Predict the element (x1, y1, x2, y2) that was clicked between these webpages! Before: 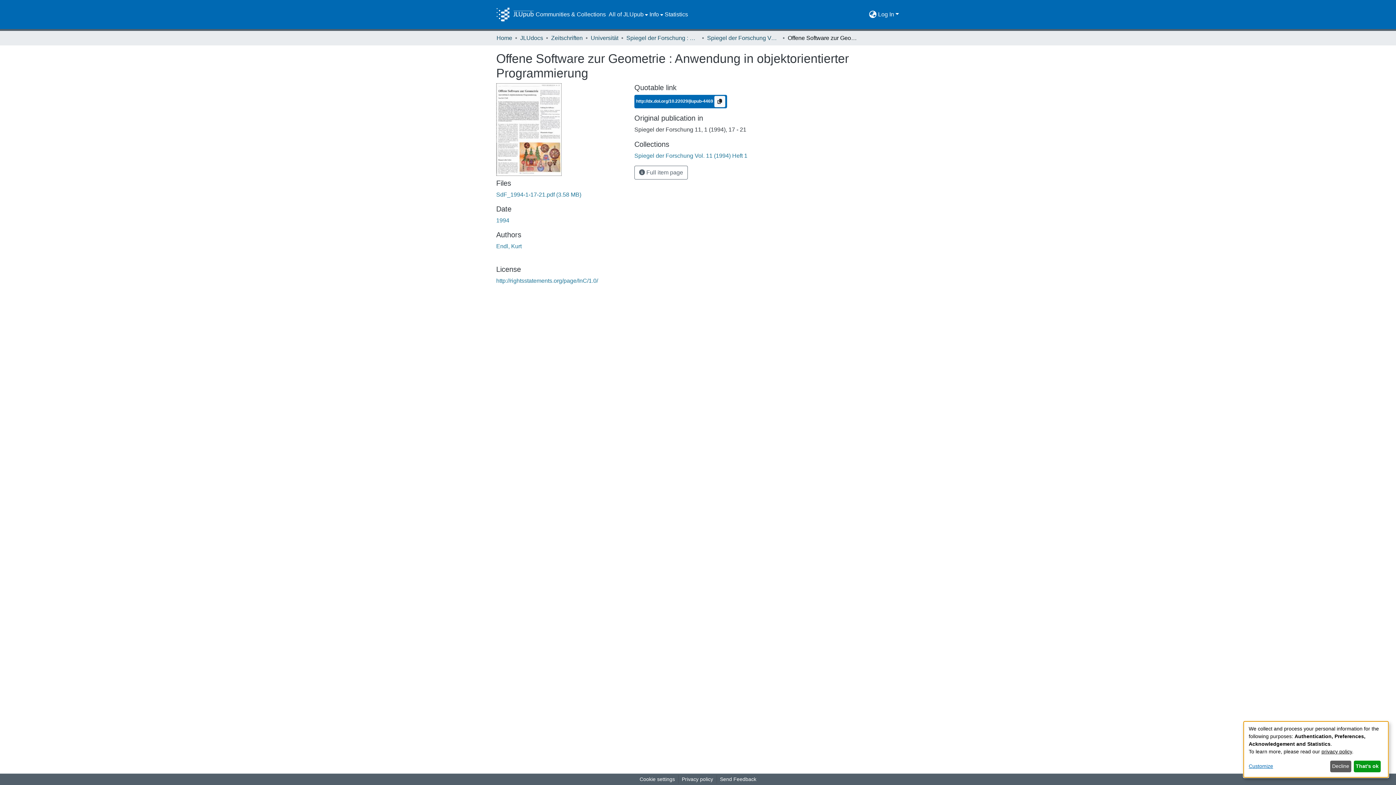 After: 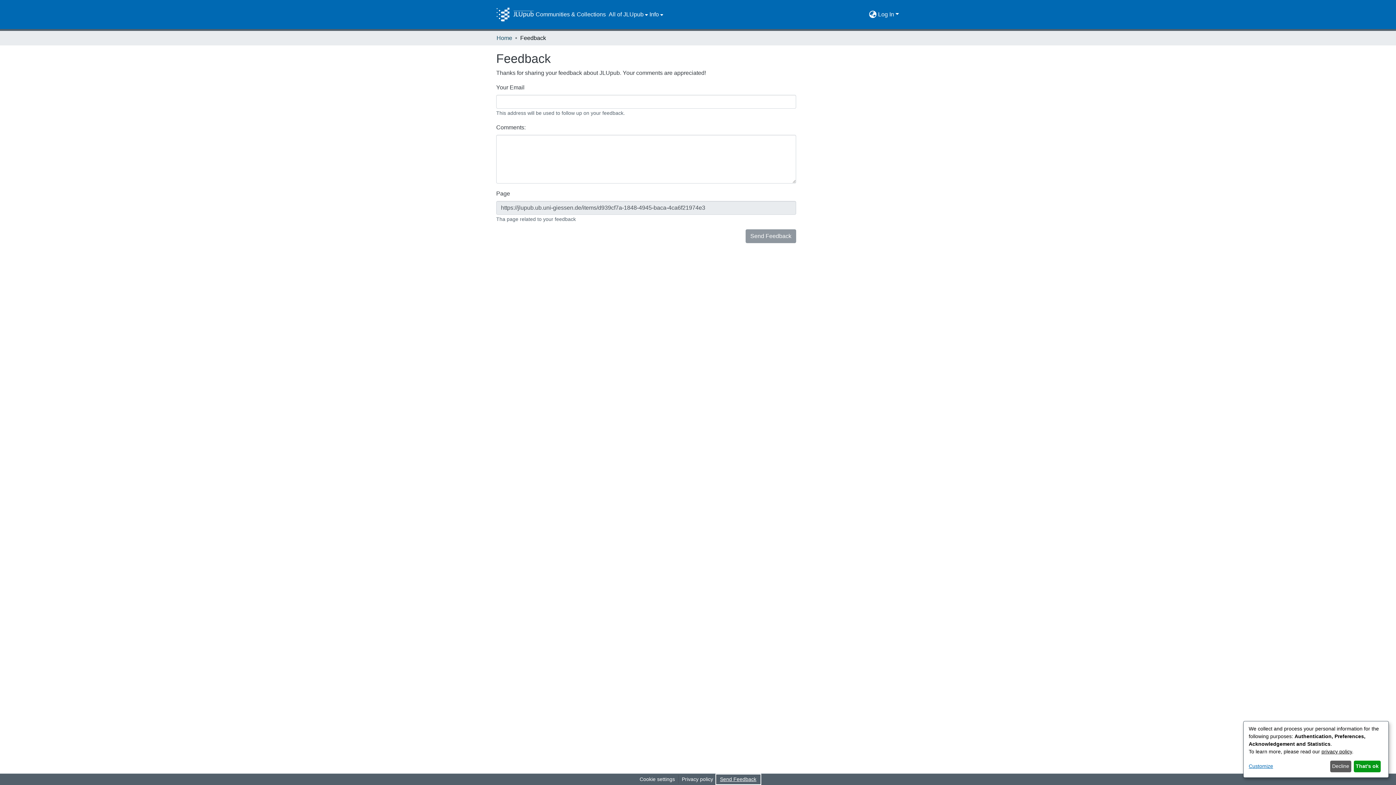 Action: bbox: (716, 775, 759, 784) label: Send Feedback